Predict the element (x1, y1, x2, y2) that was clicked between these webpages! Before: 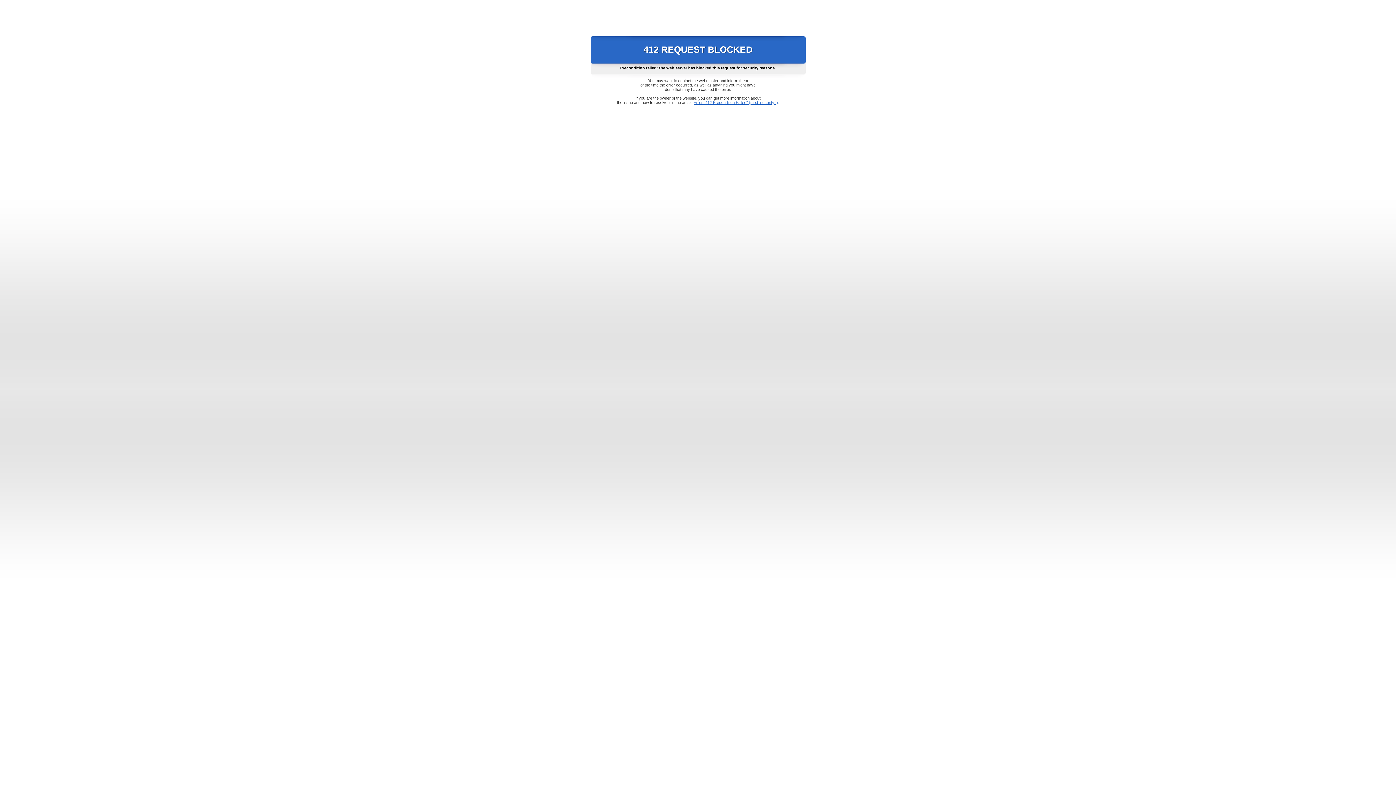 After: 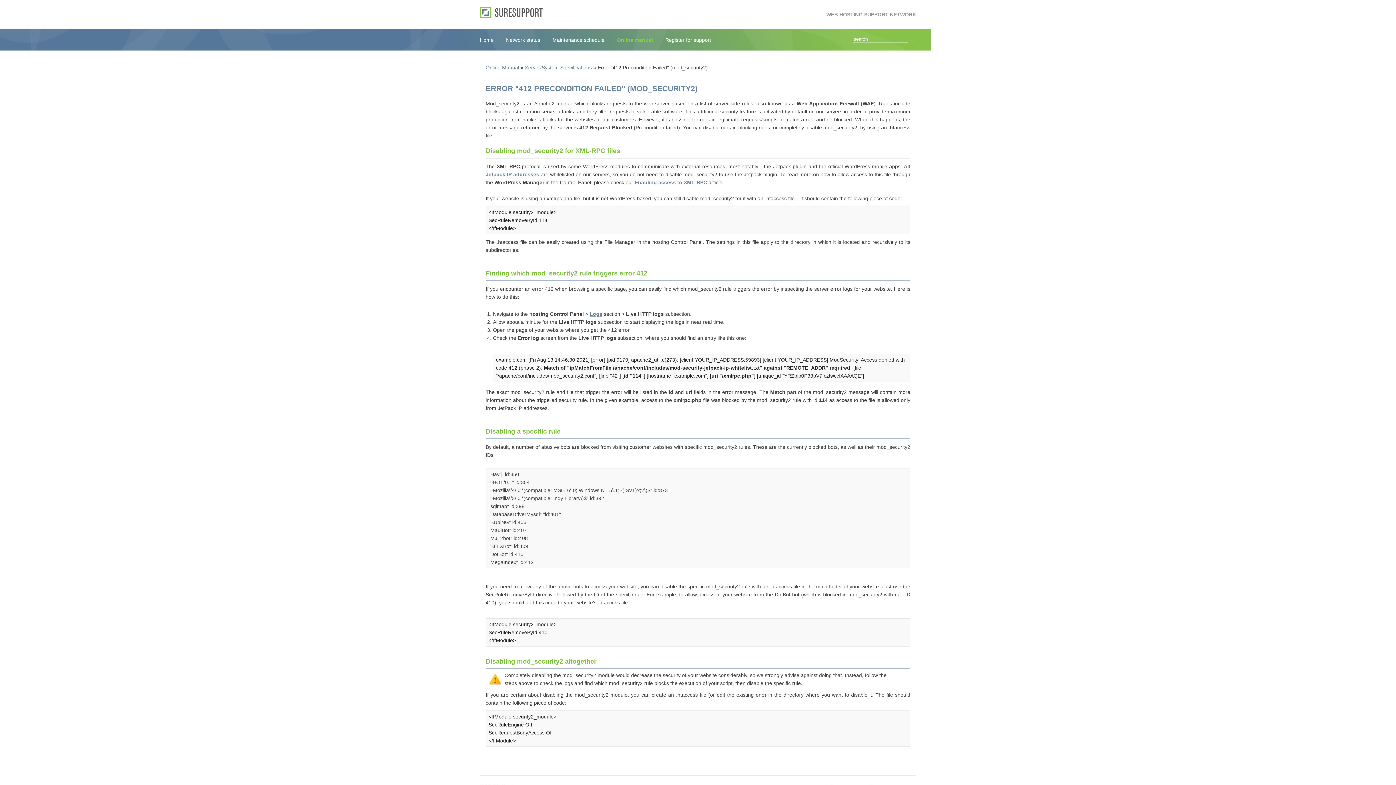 Action: label: Error "412 Precondition Failed" (mod_security2) bbox: (693, 100, 778, 104)